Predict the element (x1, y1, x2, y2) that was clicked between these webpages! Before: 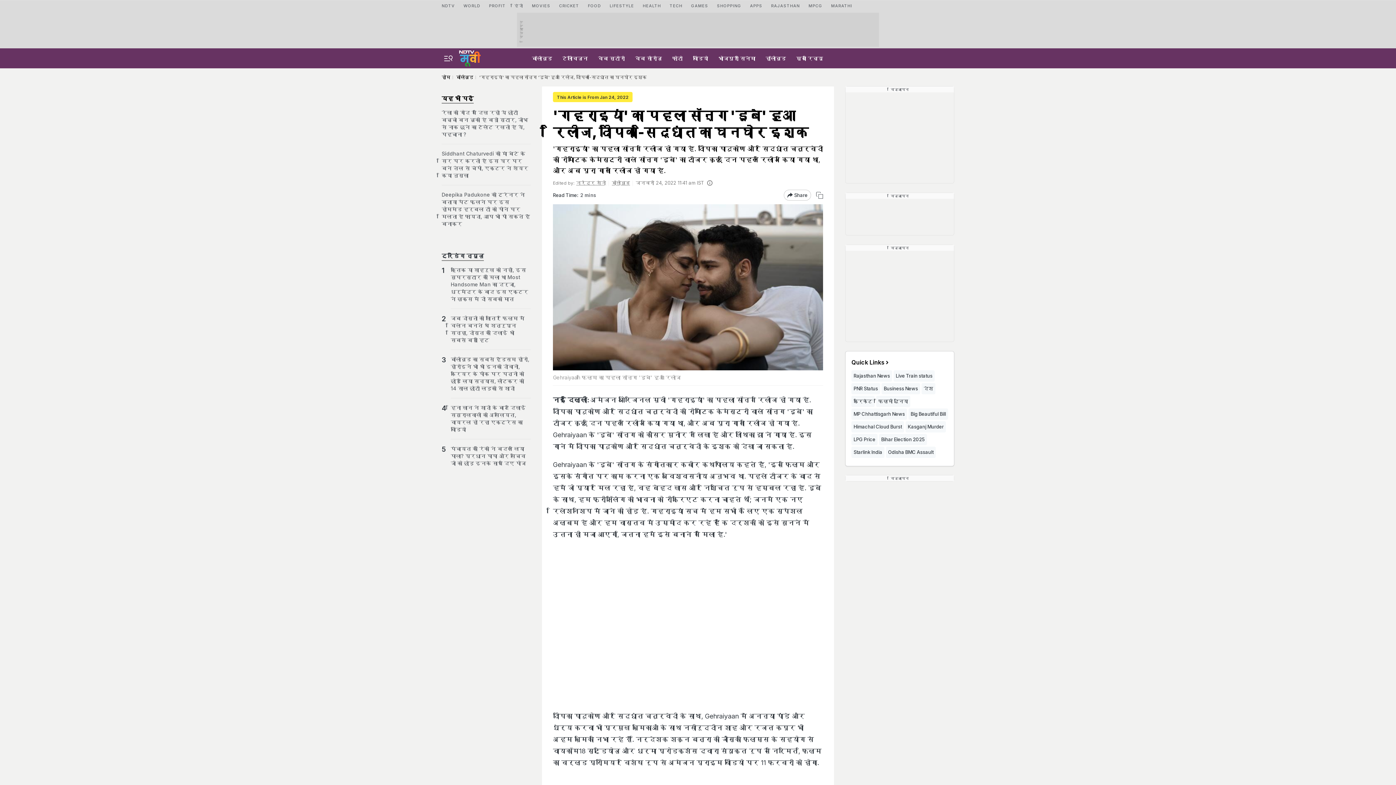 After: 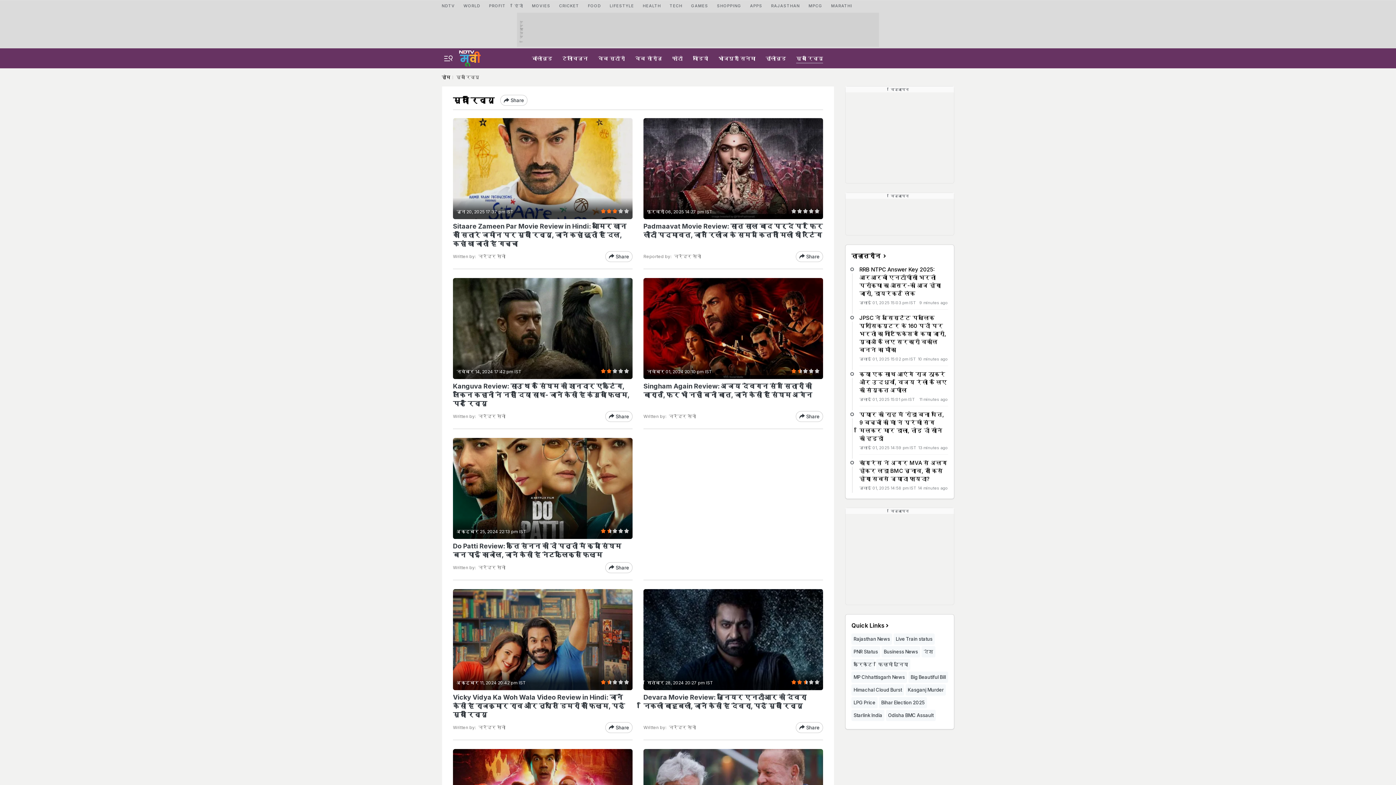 Action: bbox: (794, 48, 825, 68) label: मूवी रिव्यू